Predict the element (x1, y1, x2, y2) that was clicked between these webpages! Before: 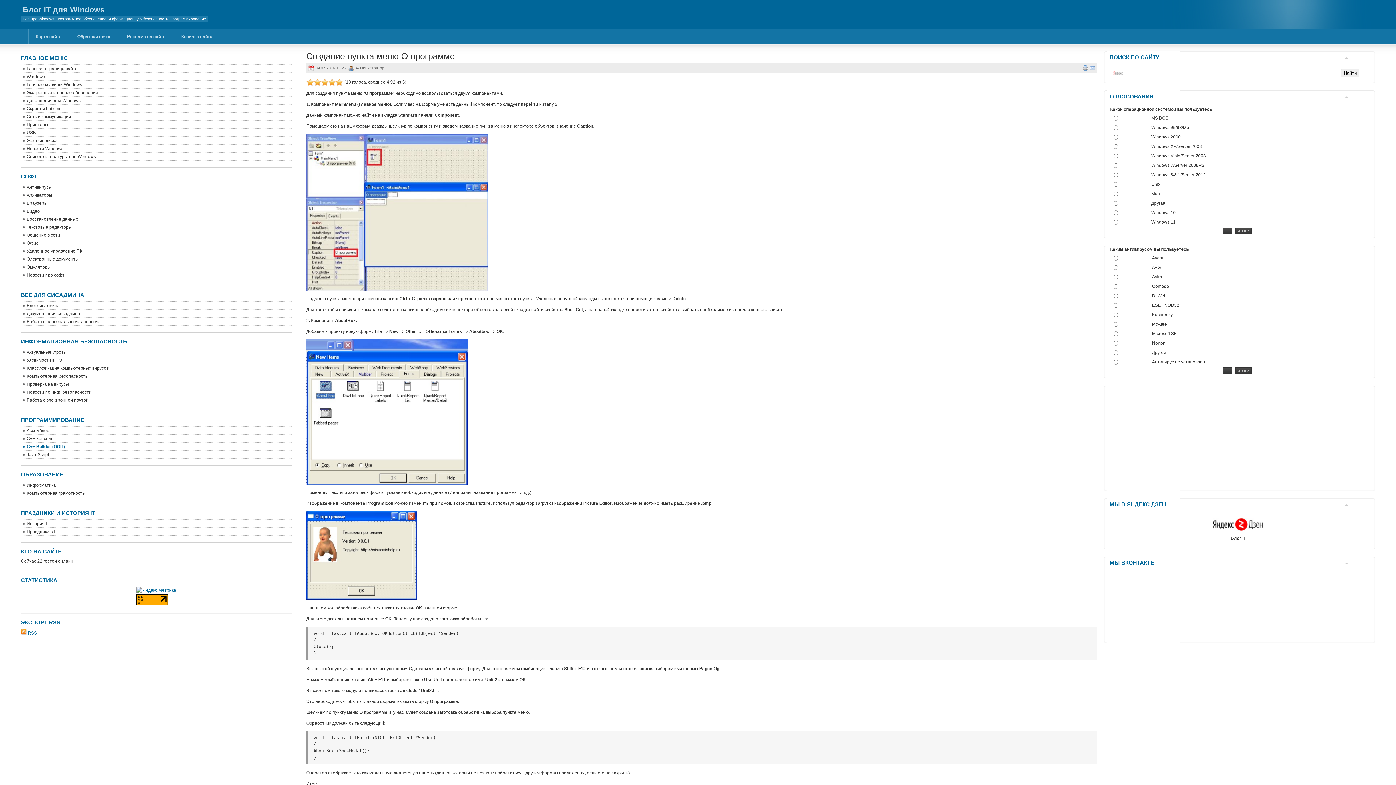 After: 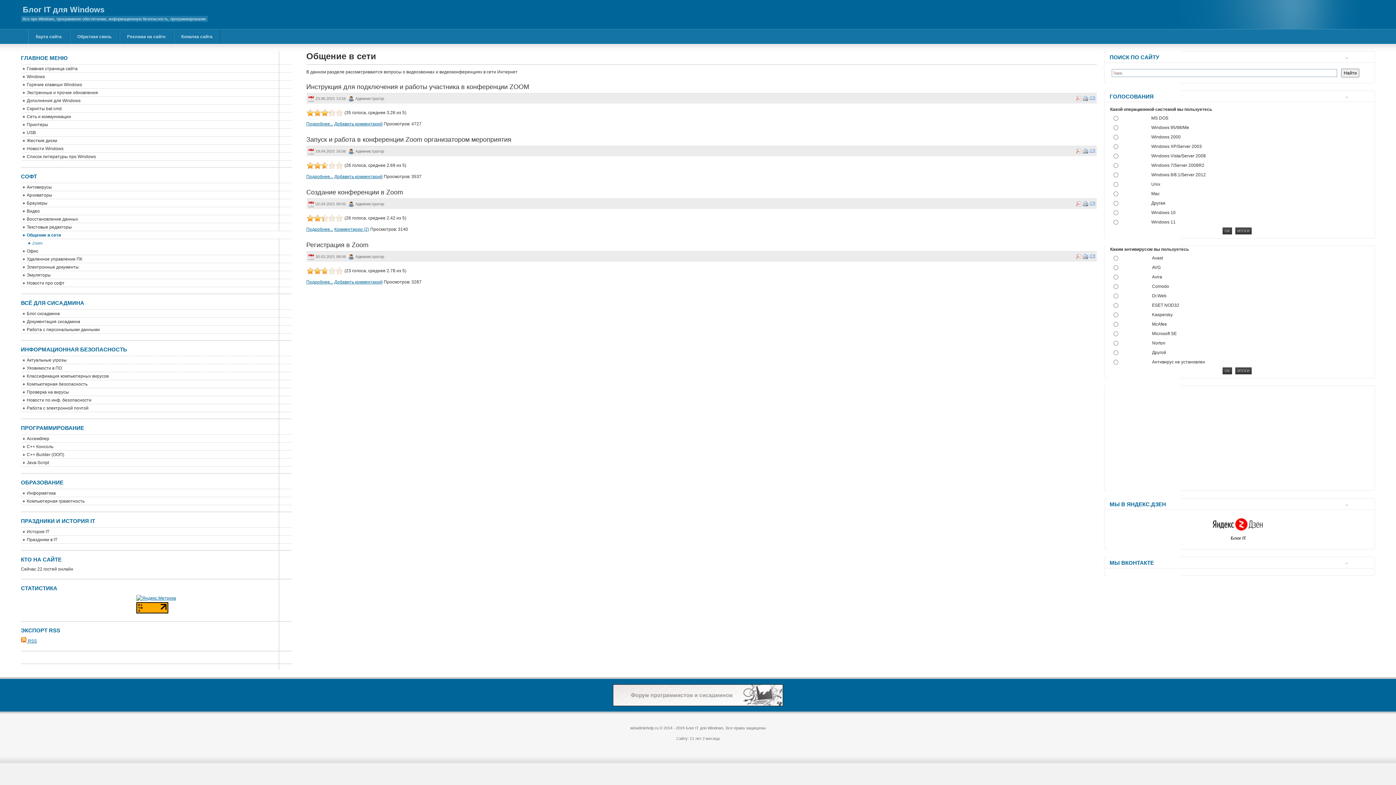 Action: bbox: (20, 231, 291, 239) label: Общение в сети